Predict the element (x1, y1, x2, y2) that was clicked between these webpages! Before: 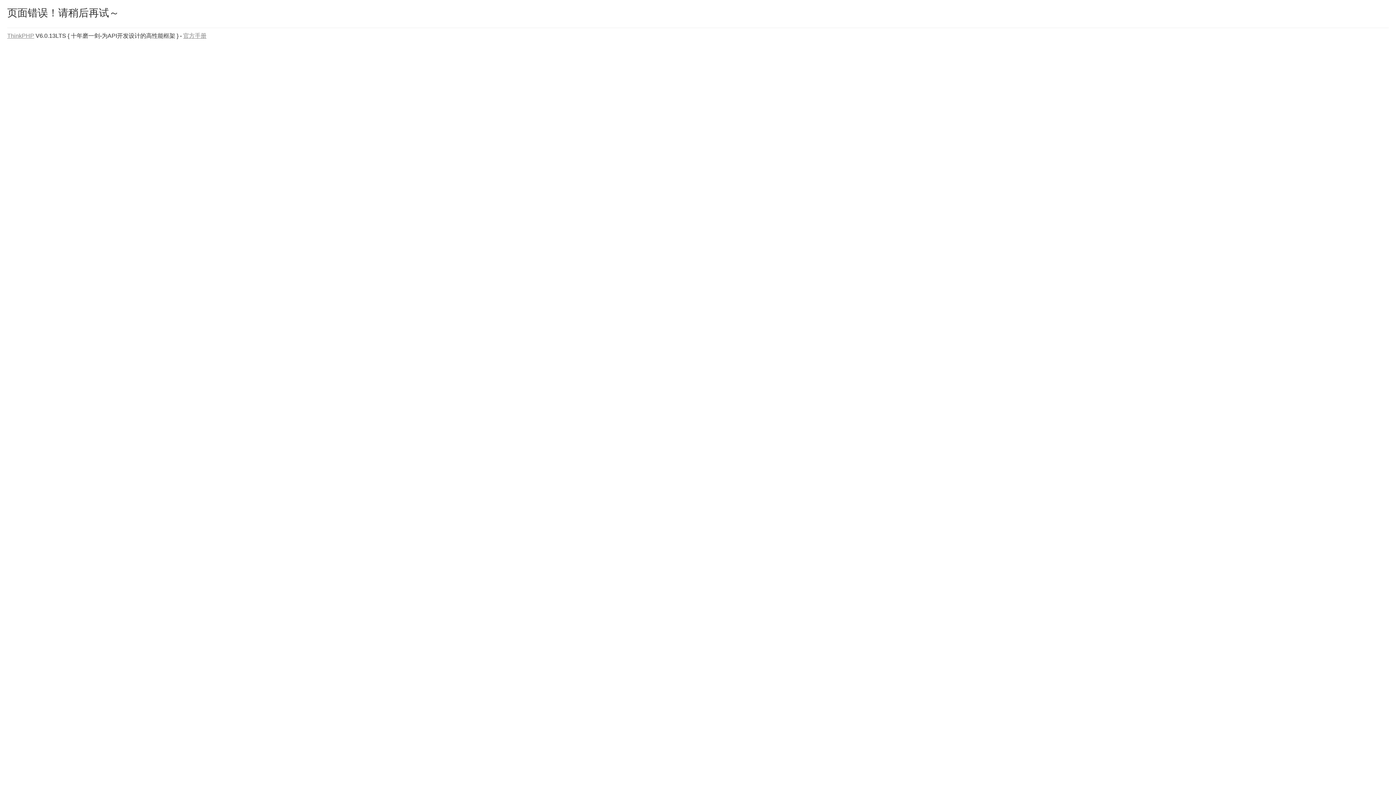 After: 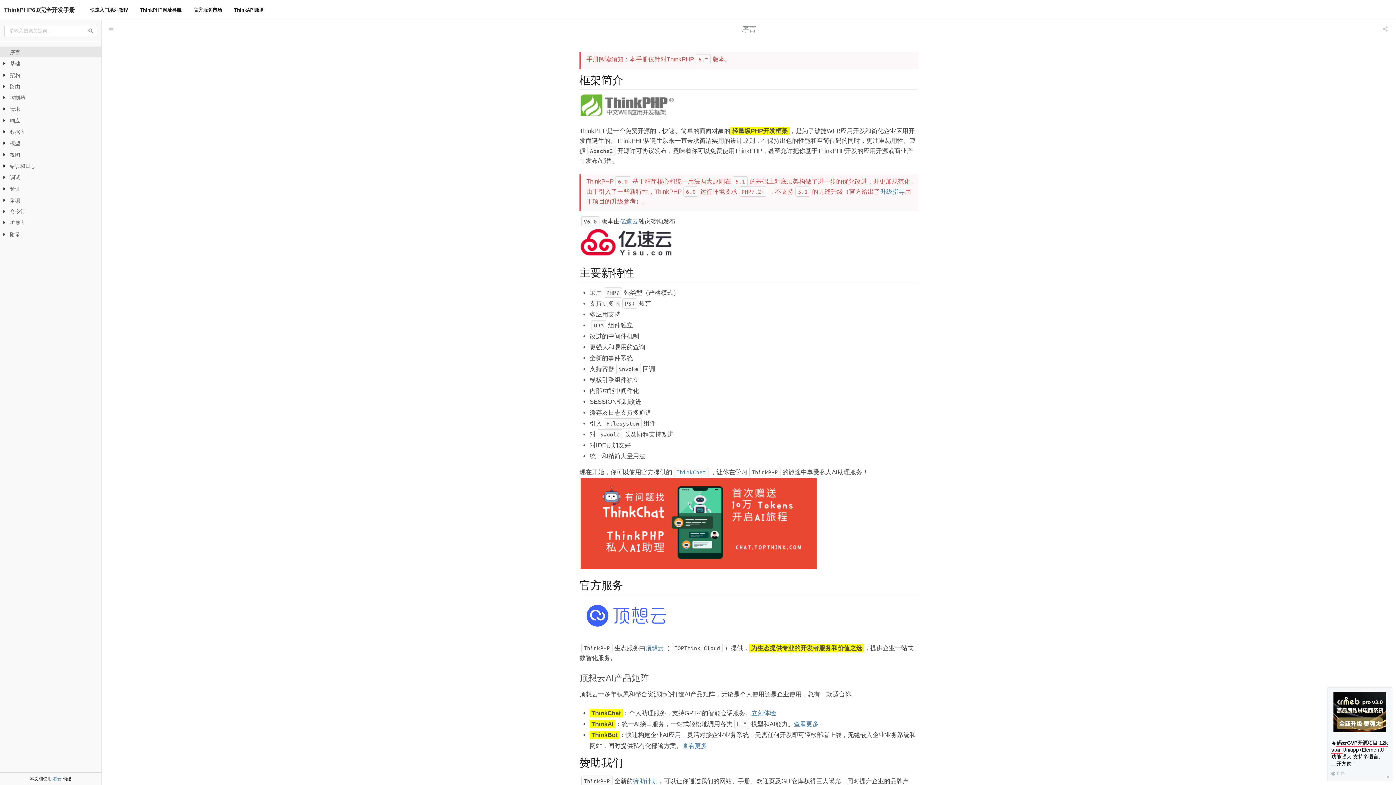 Action: label: 官方手册 bbox: (183, 32, 206, 38)